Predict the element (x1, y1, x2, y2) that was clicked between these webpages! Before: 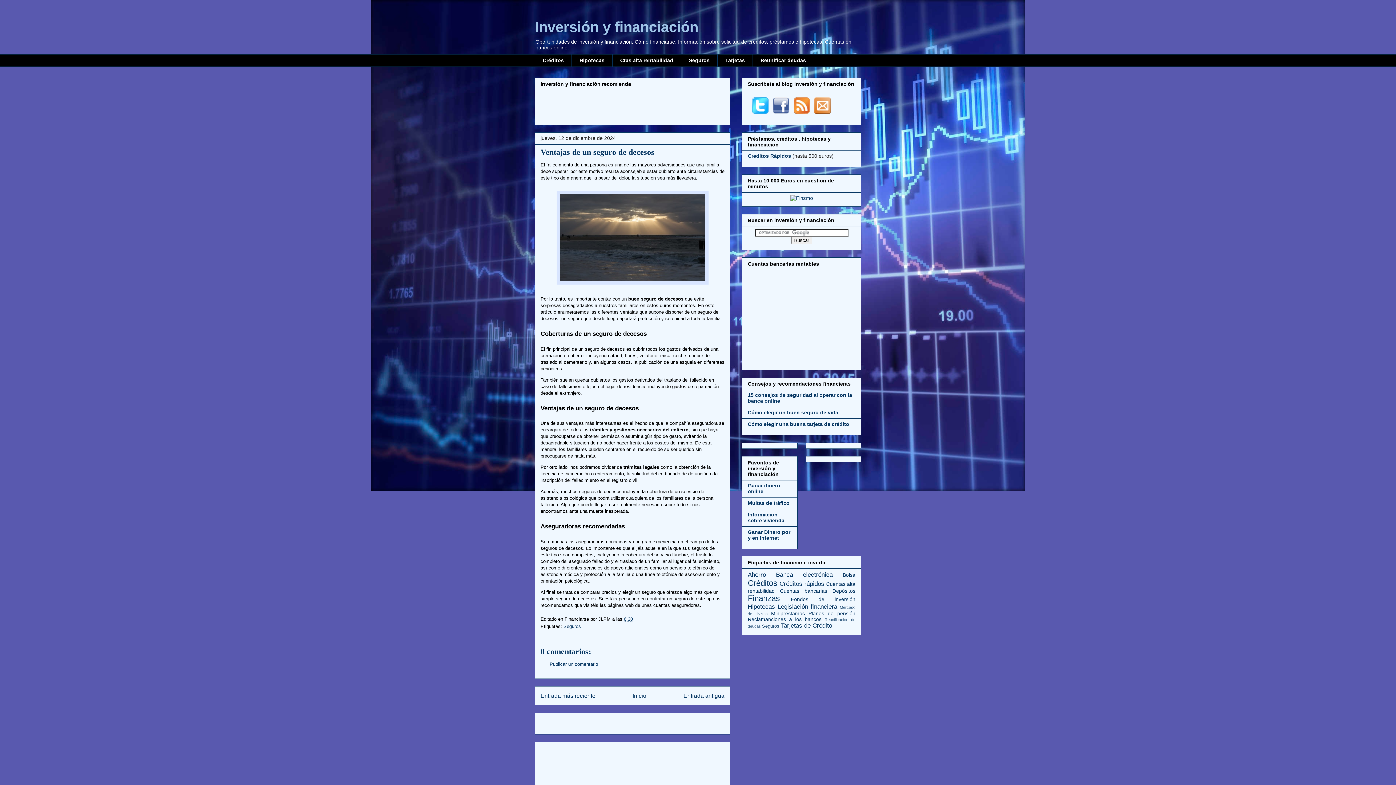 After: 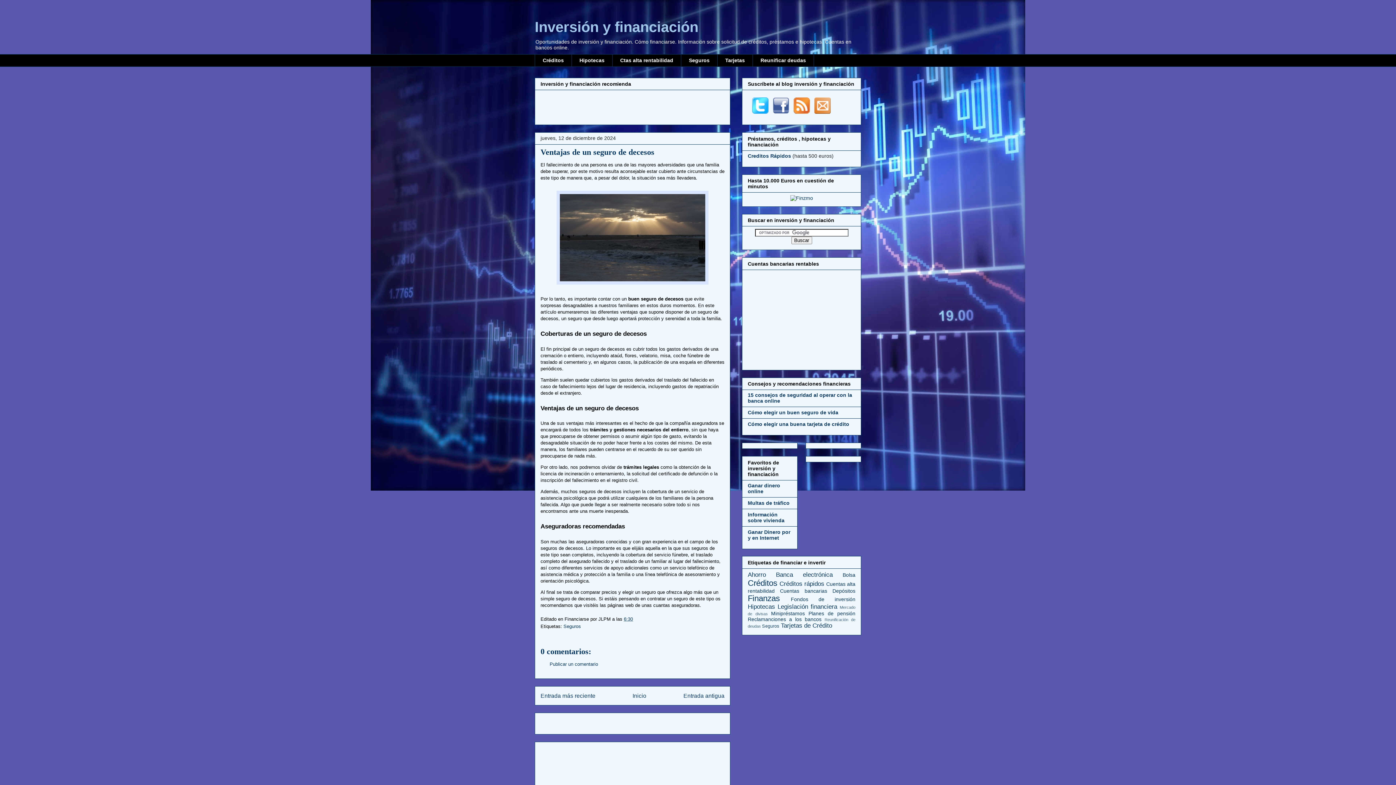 Action: bbox: (540, 147, 654, 156) label: Ventajas de un seguro de decesos